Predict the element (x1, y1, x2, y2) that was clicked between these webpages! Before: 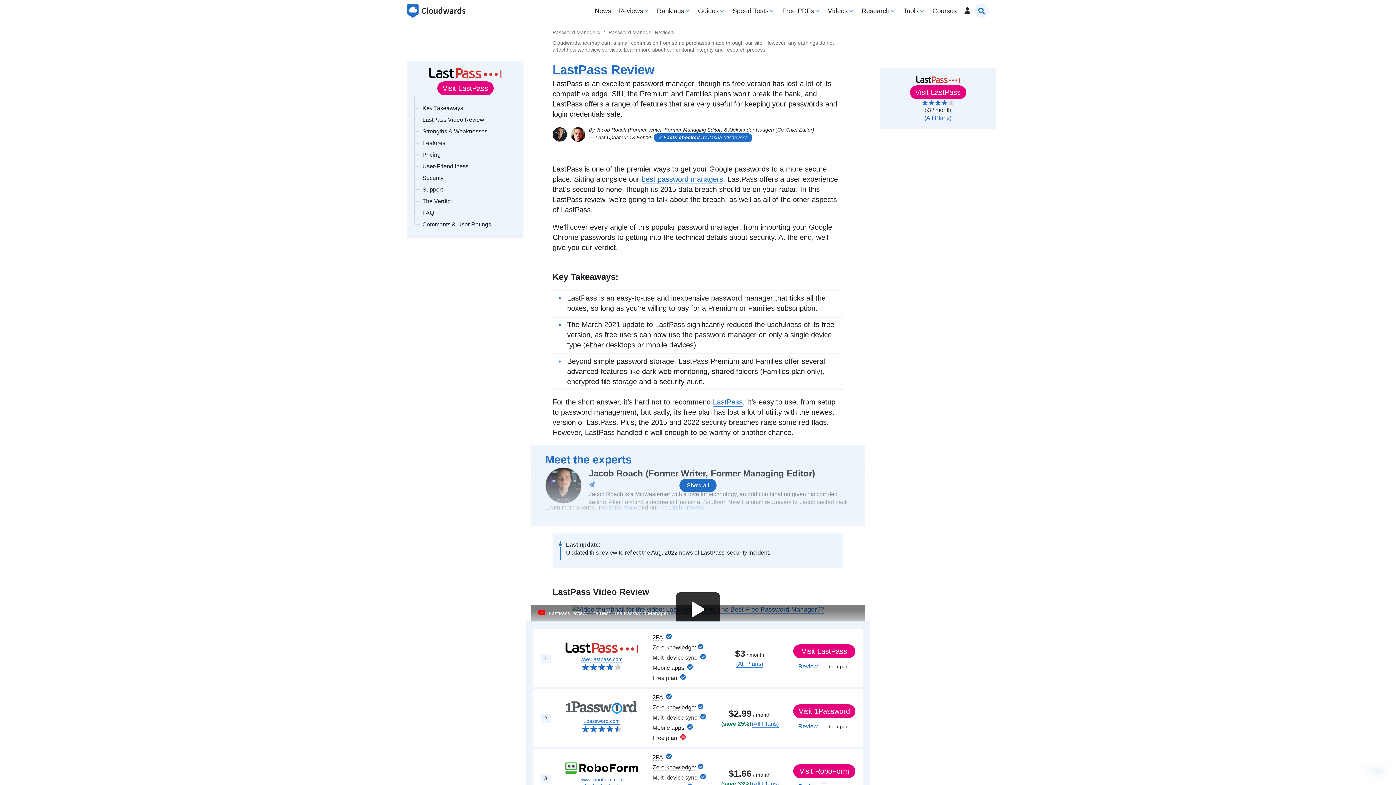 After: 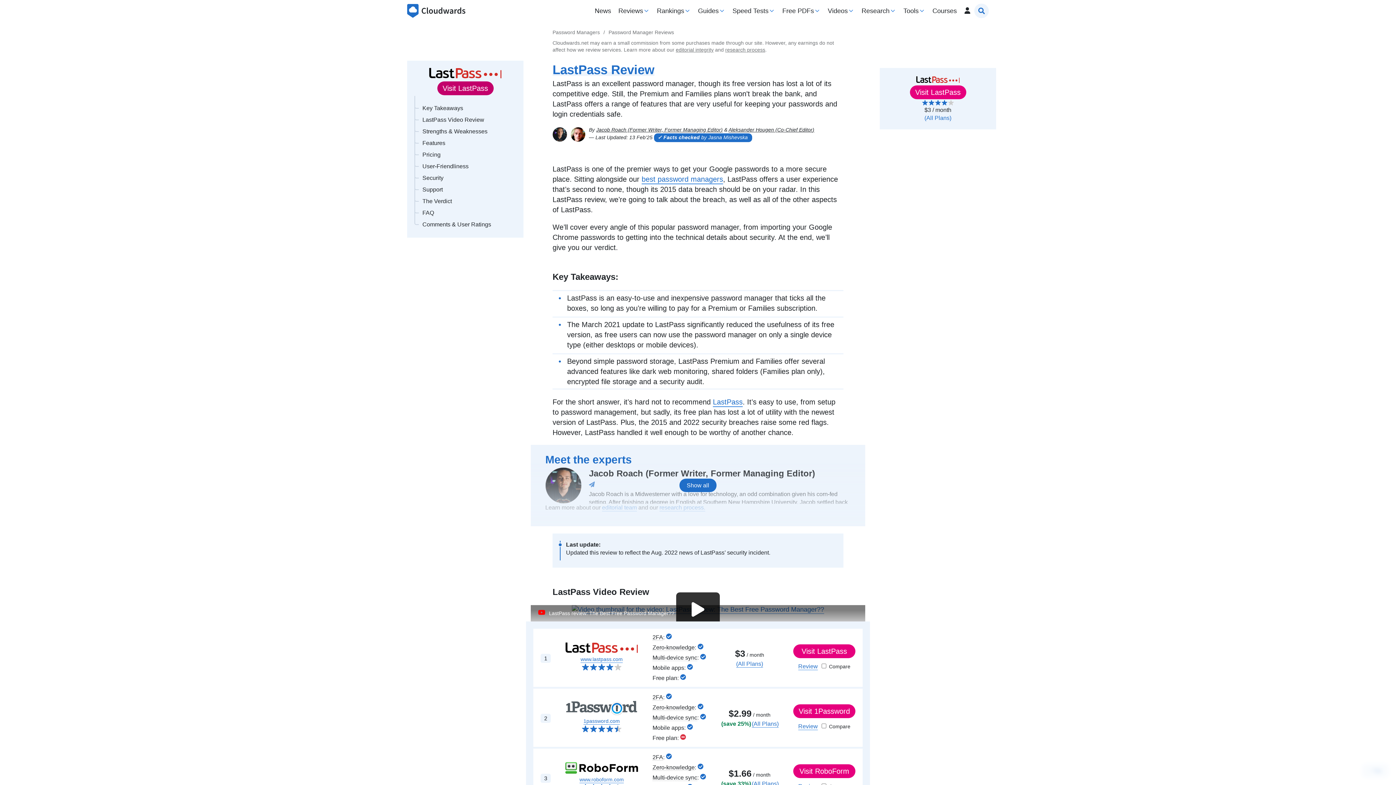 Action: bbox: (437, 81, 493, 95) label: Visit LastPass